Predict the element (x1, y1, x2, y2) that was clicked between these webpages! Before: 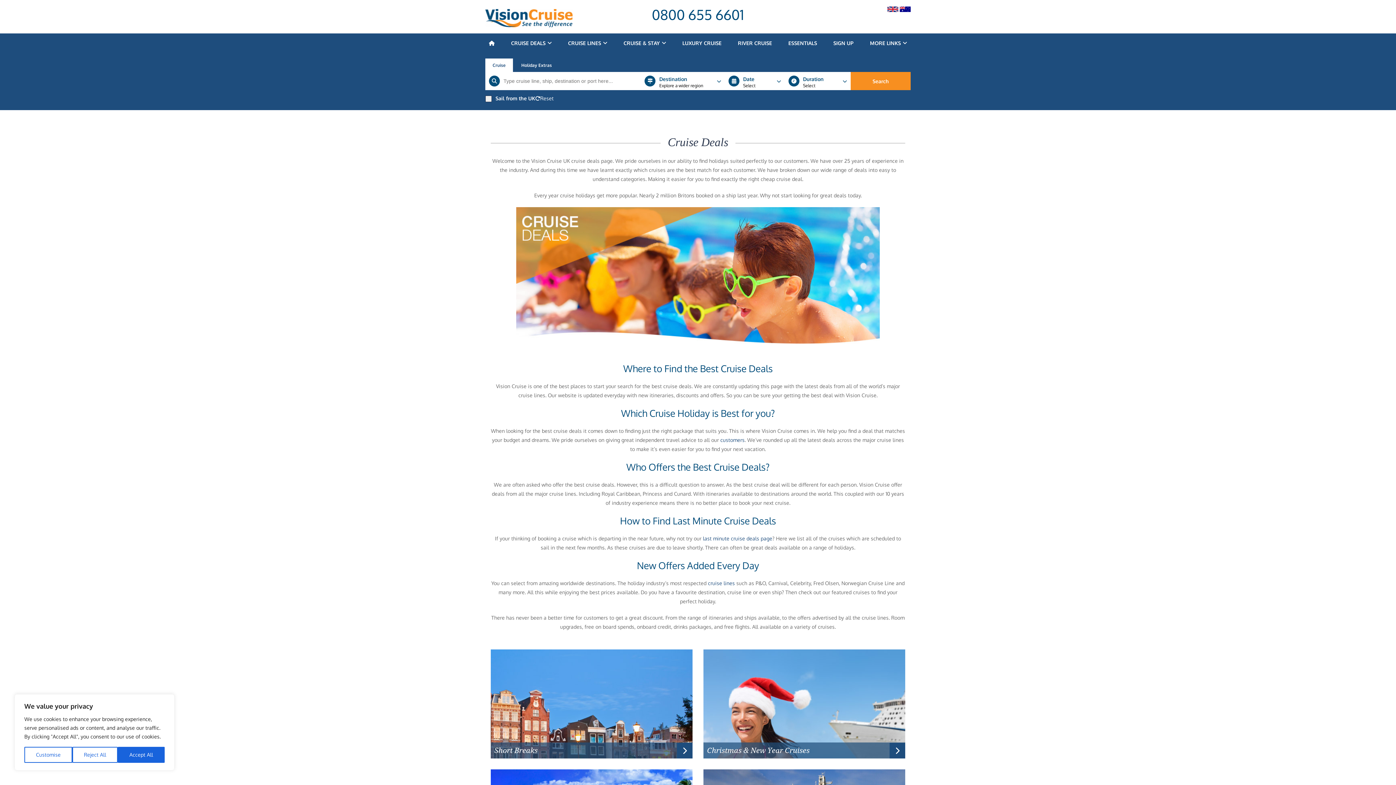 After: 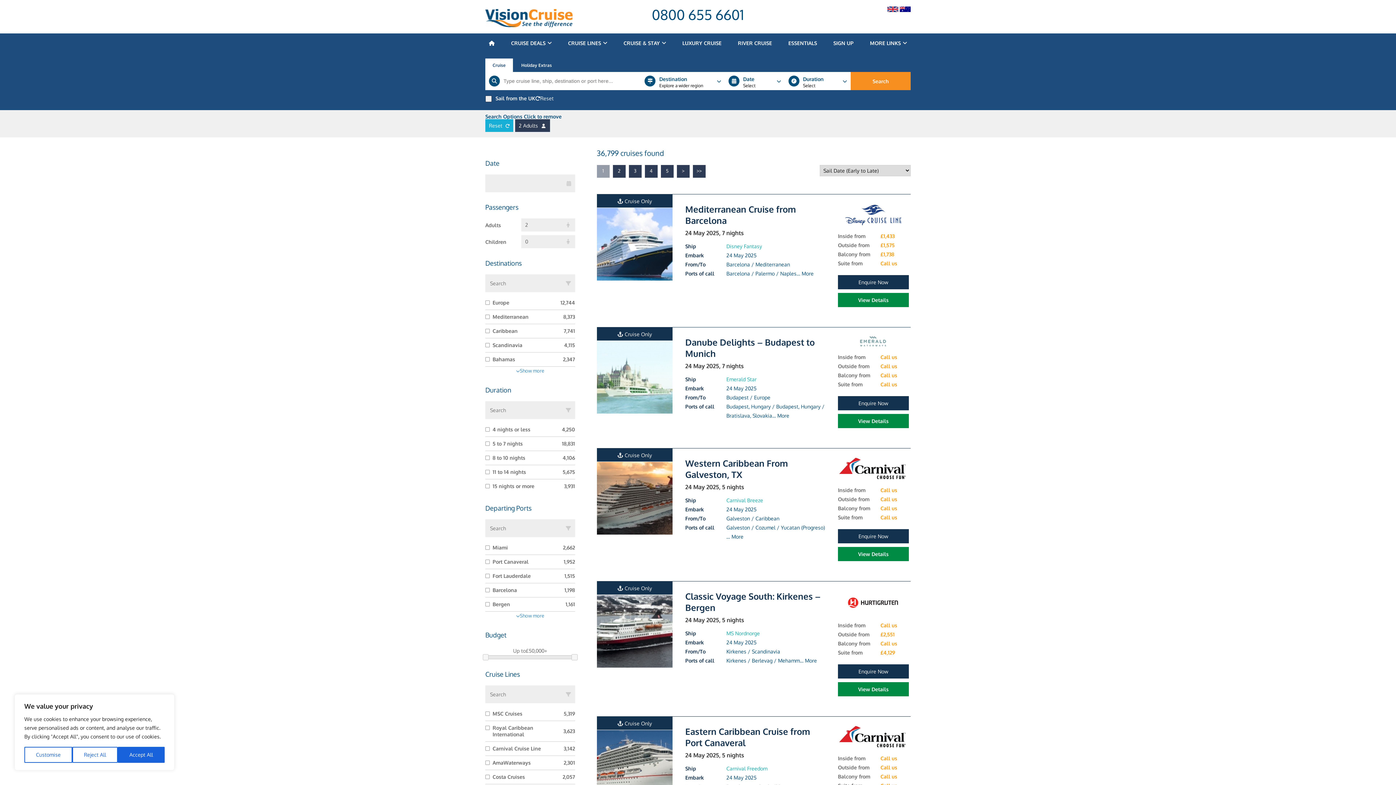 Action: label: Search bbox: (850, 72, 910, 90)